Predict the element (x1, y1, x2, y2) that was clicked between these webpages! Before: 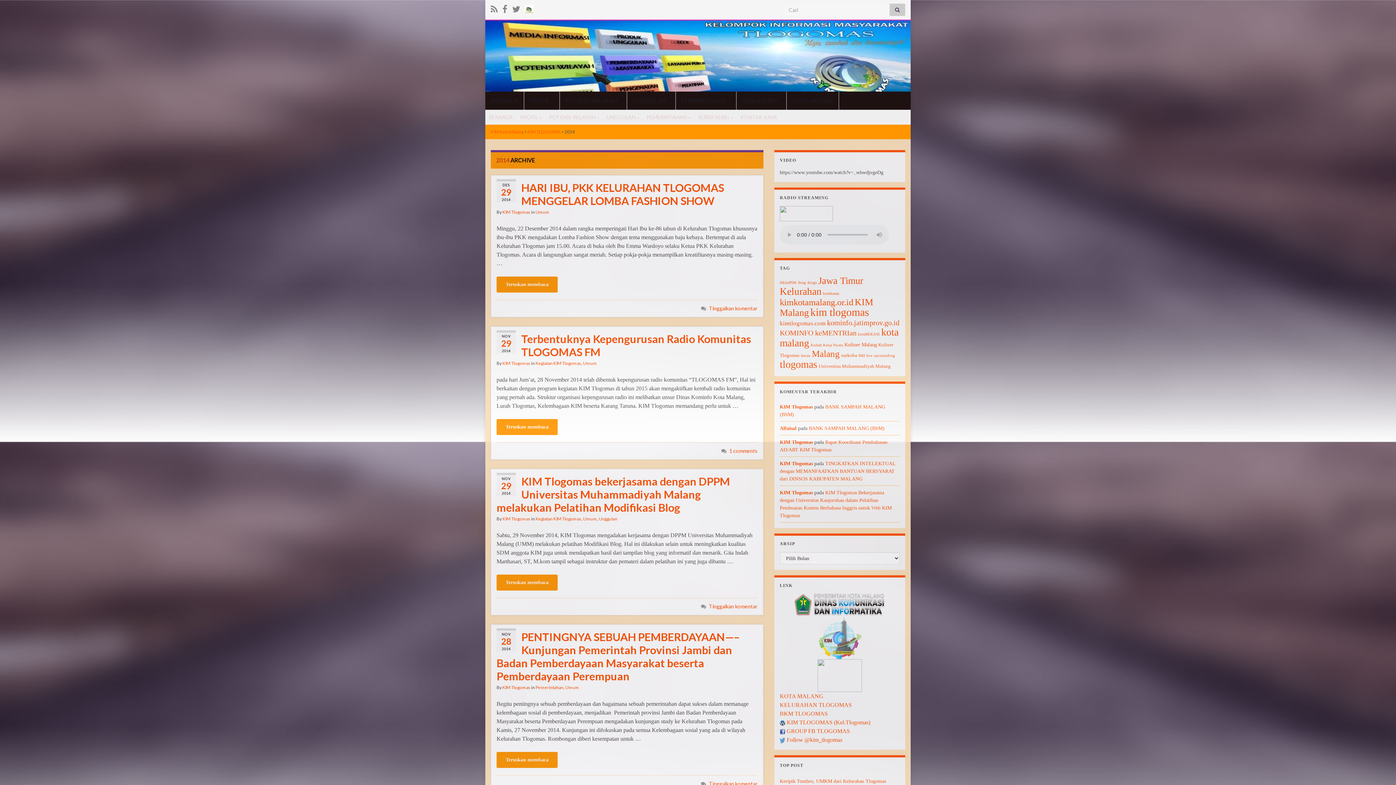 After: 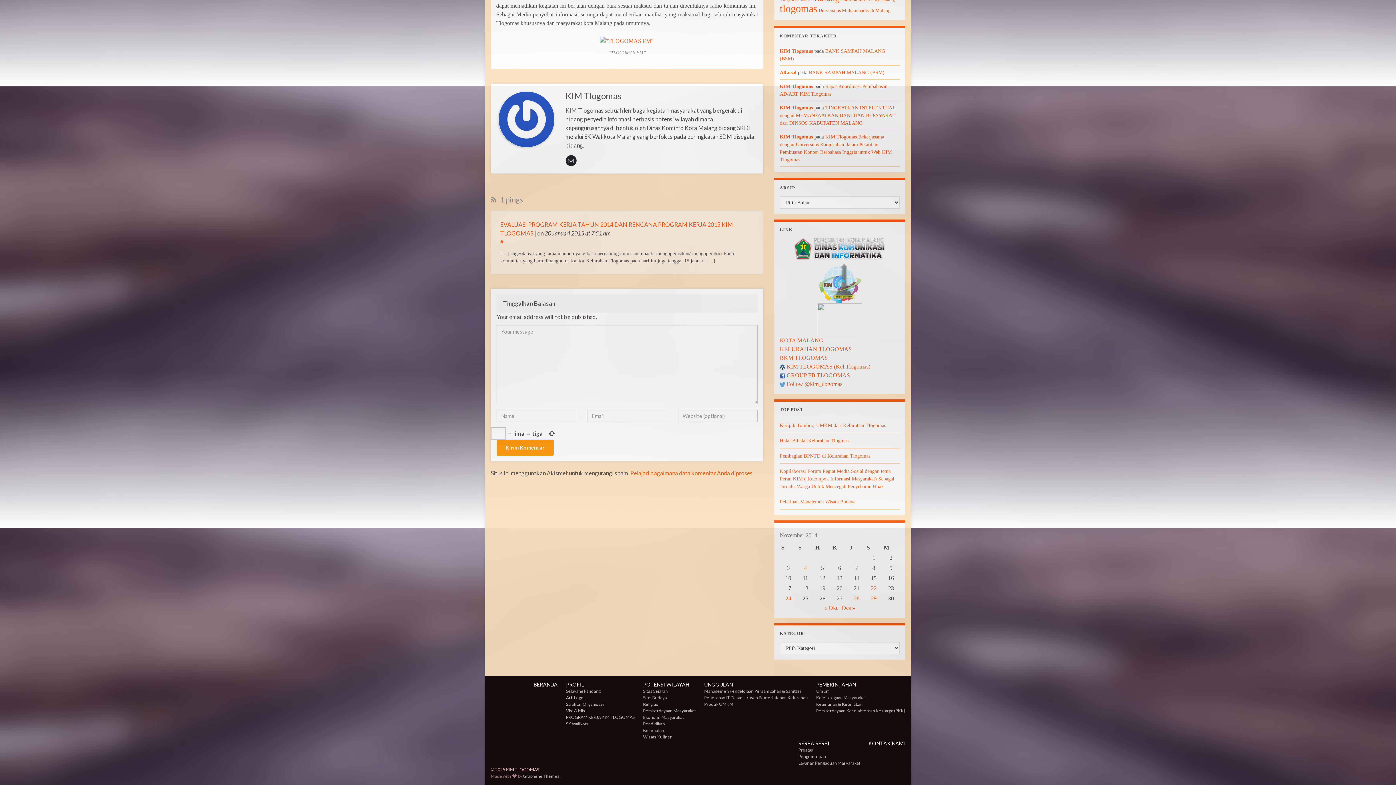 Action: bbox: (729, 448, 757, 454) label: 1 comments